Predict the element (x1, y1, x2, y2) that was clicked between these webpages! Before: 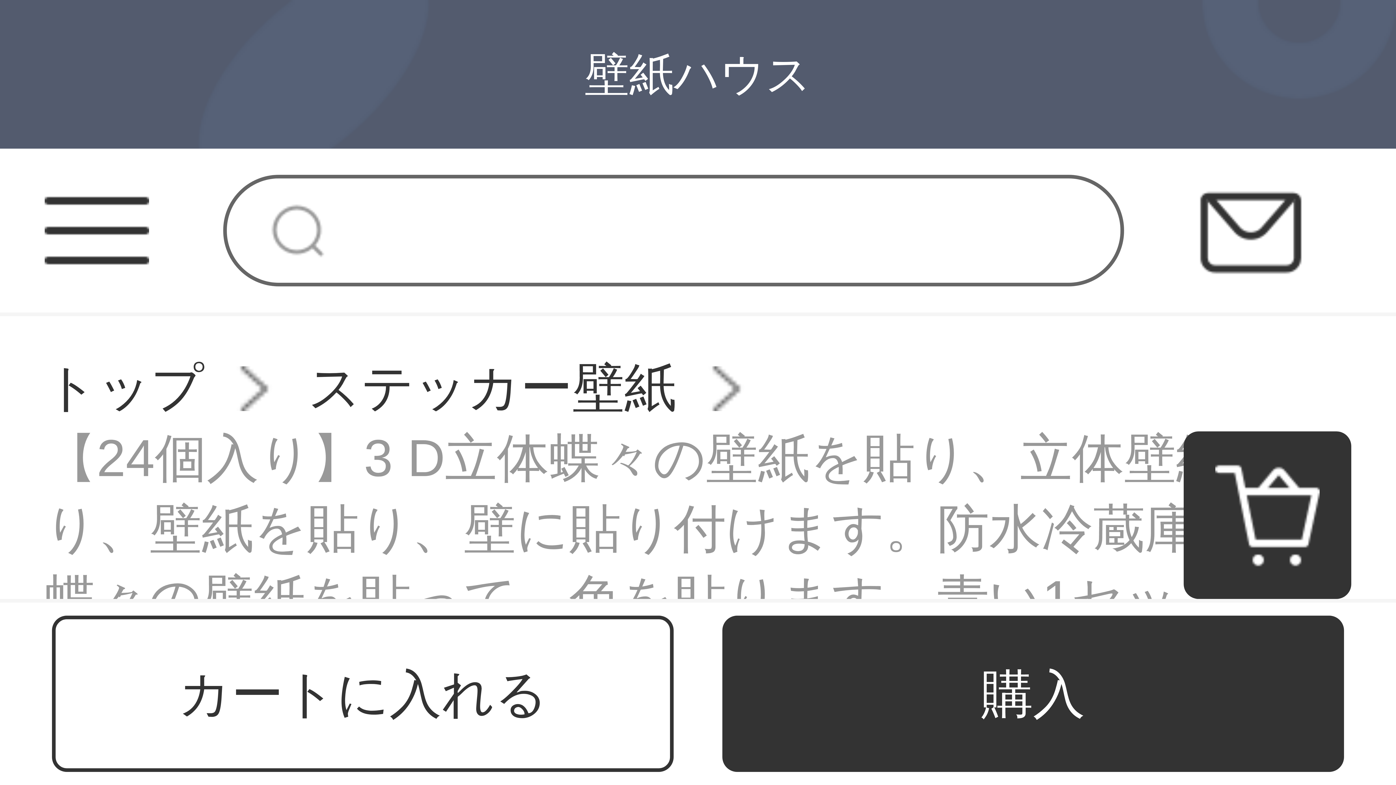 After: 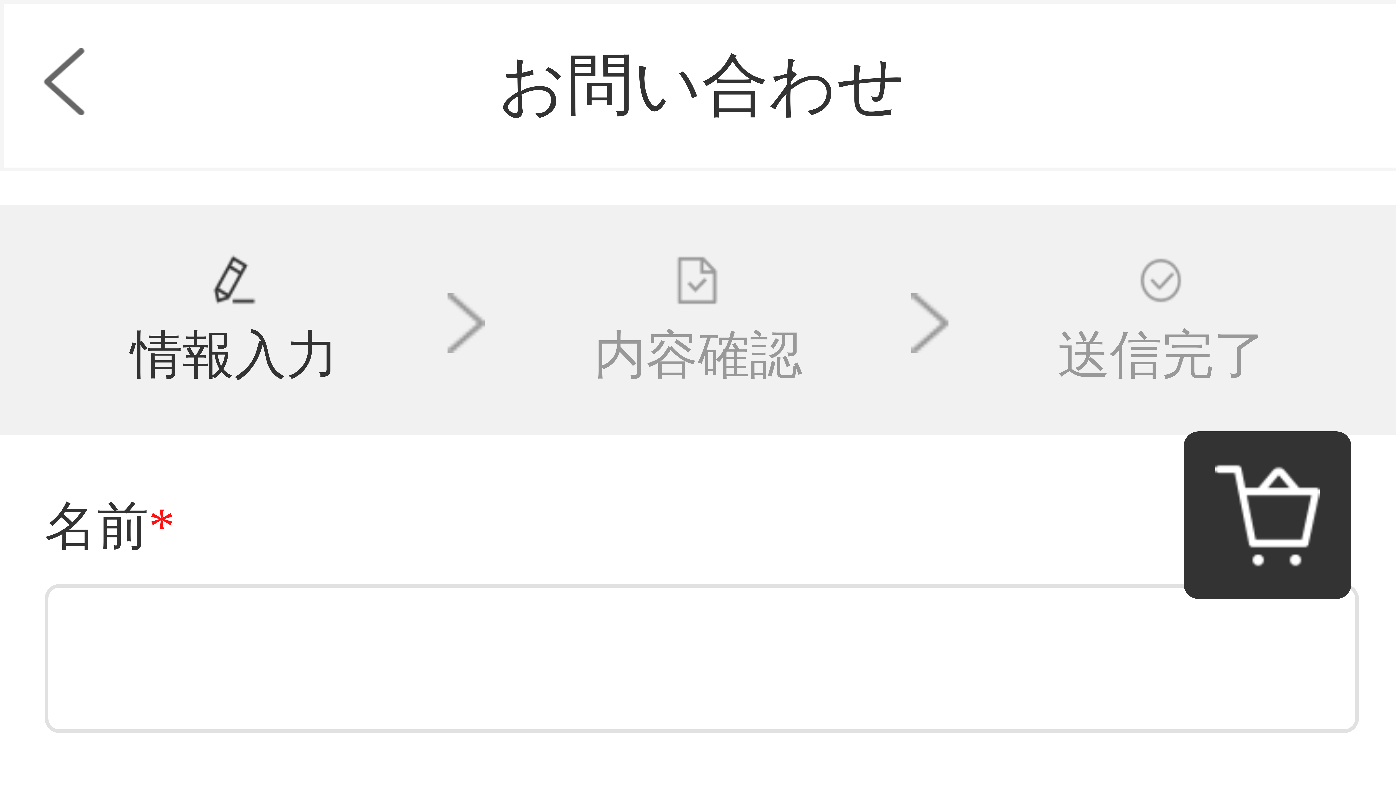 Action: bbox: (1199, 178, 1303, 282)